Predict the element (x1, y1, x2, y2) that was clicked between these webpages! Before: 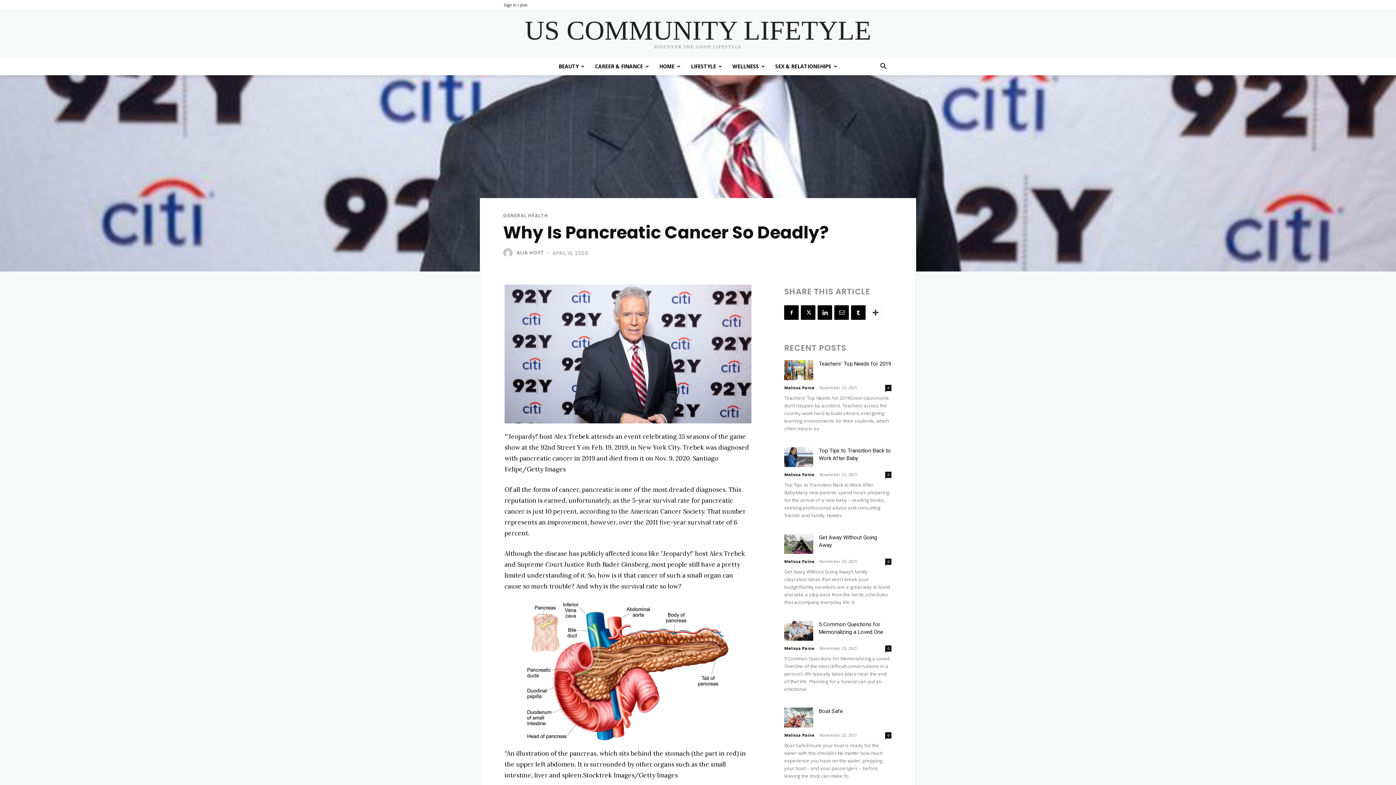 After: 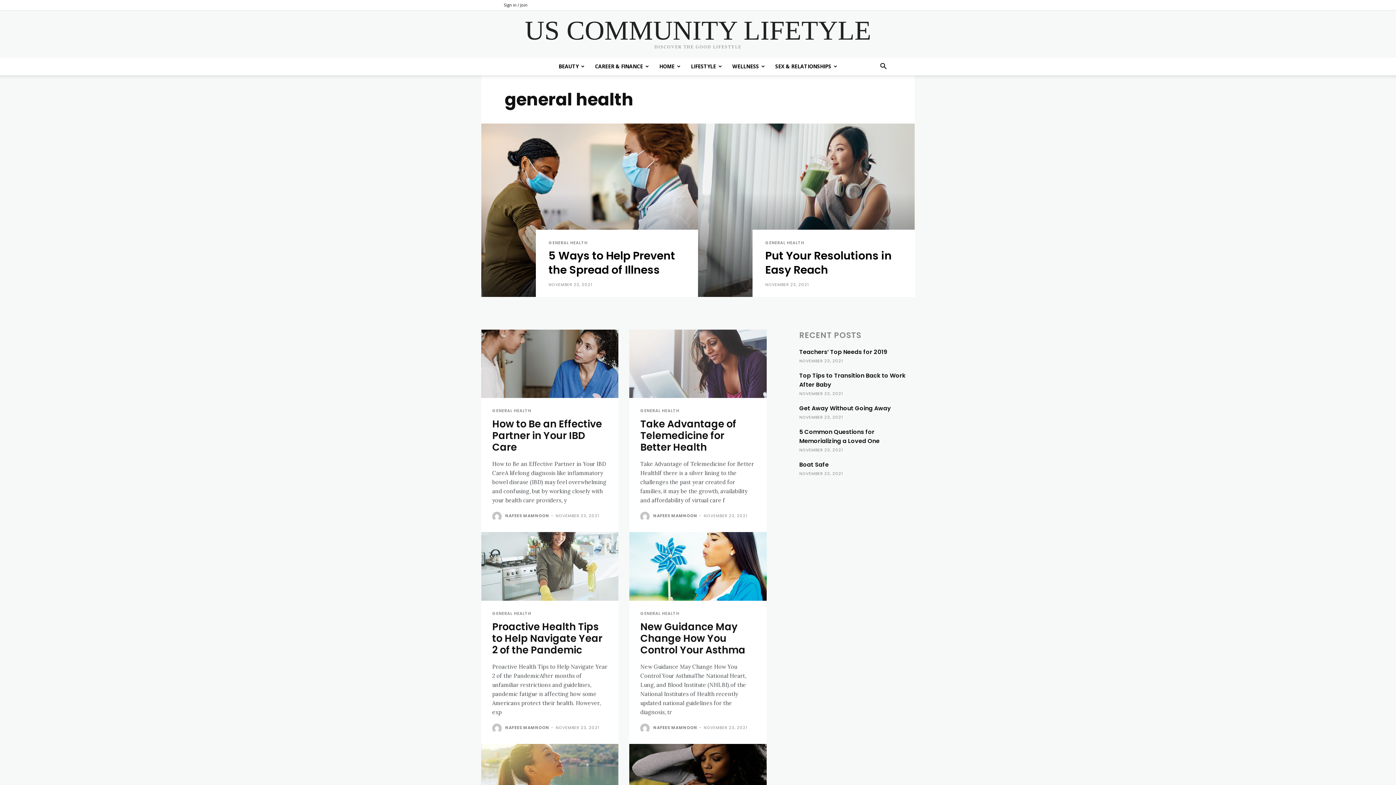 Action: label: GENERAL HEALTH bbox: (503, 213, 548, 218)